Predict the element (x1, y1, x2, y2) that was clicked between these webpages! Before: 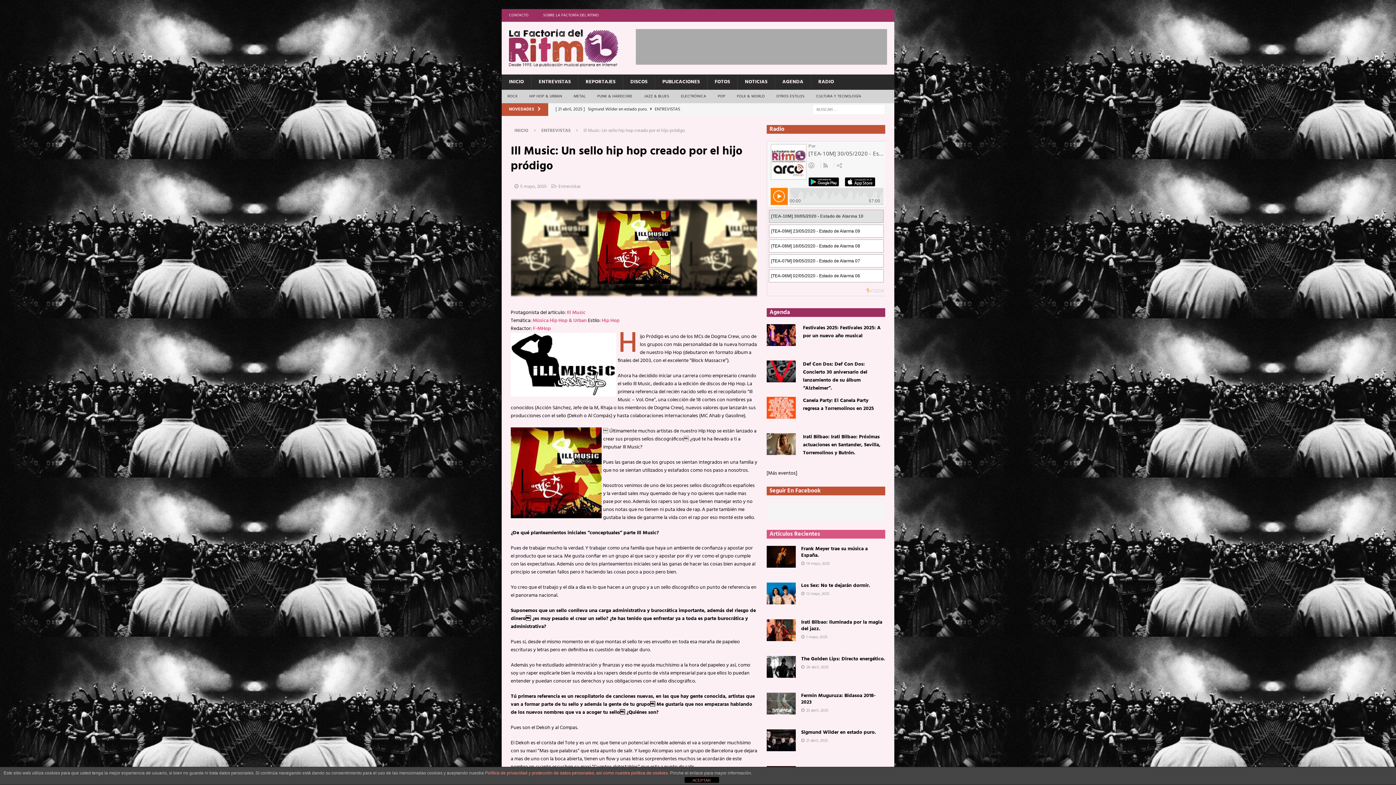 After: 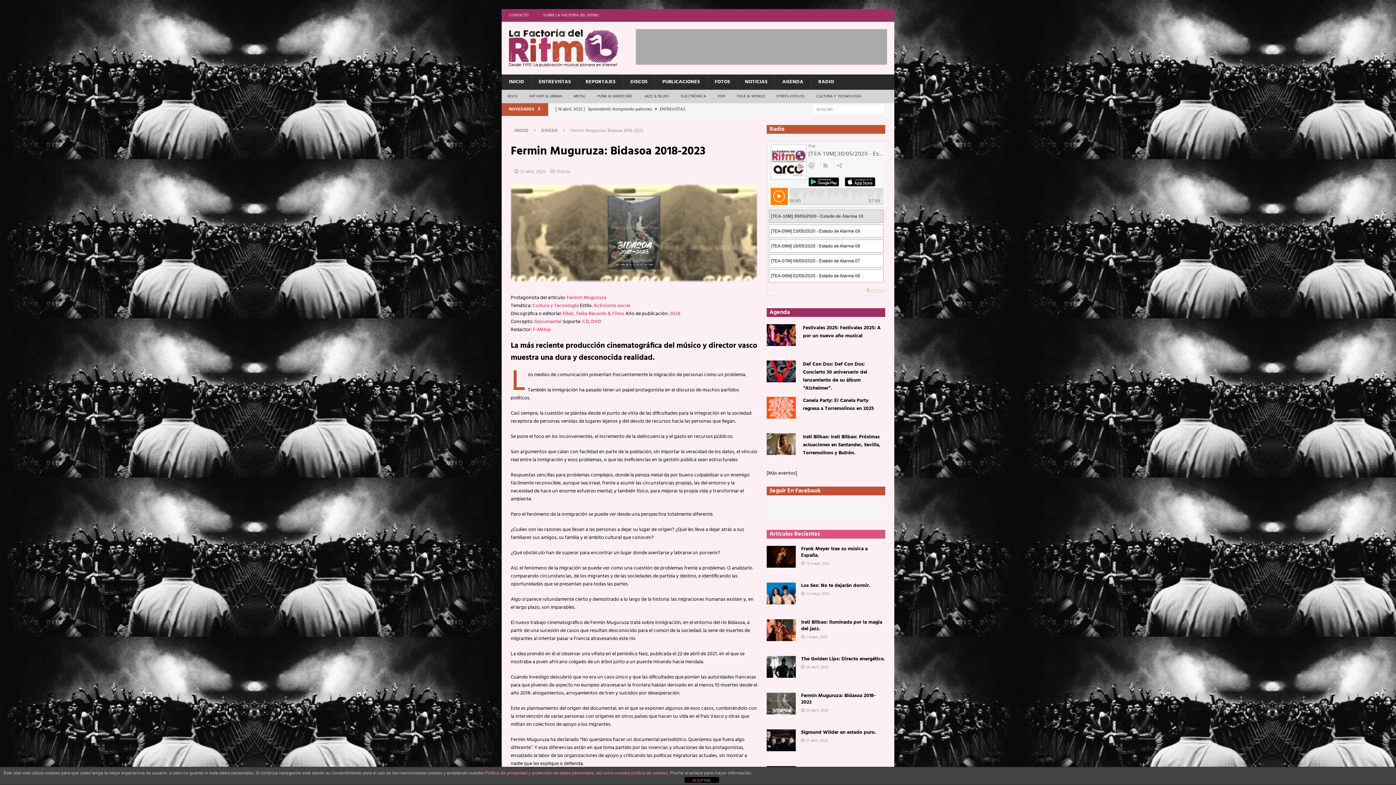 Action: bbox: (801, 691, 875, 706) label: Fermin Muguruza: Bidasoa 2018-2023